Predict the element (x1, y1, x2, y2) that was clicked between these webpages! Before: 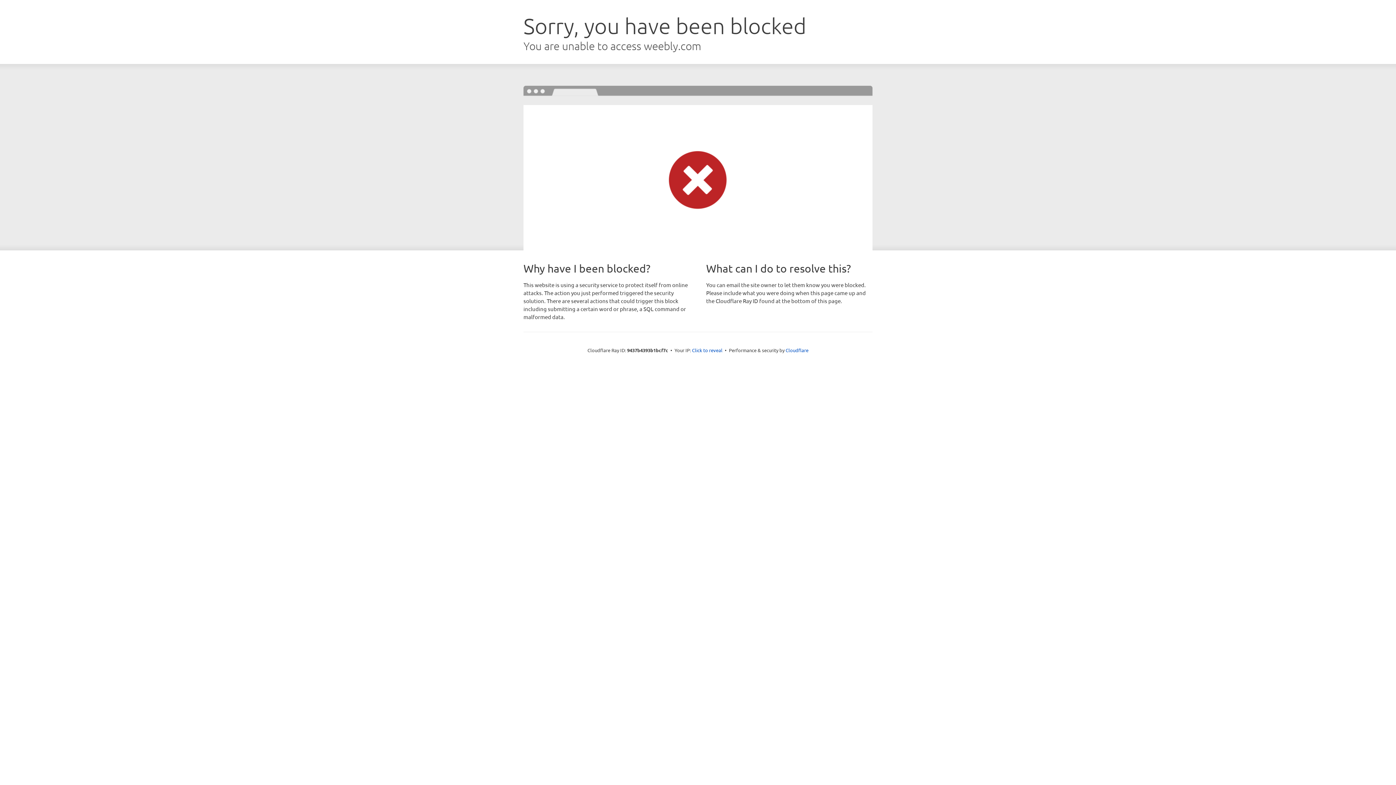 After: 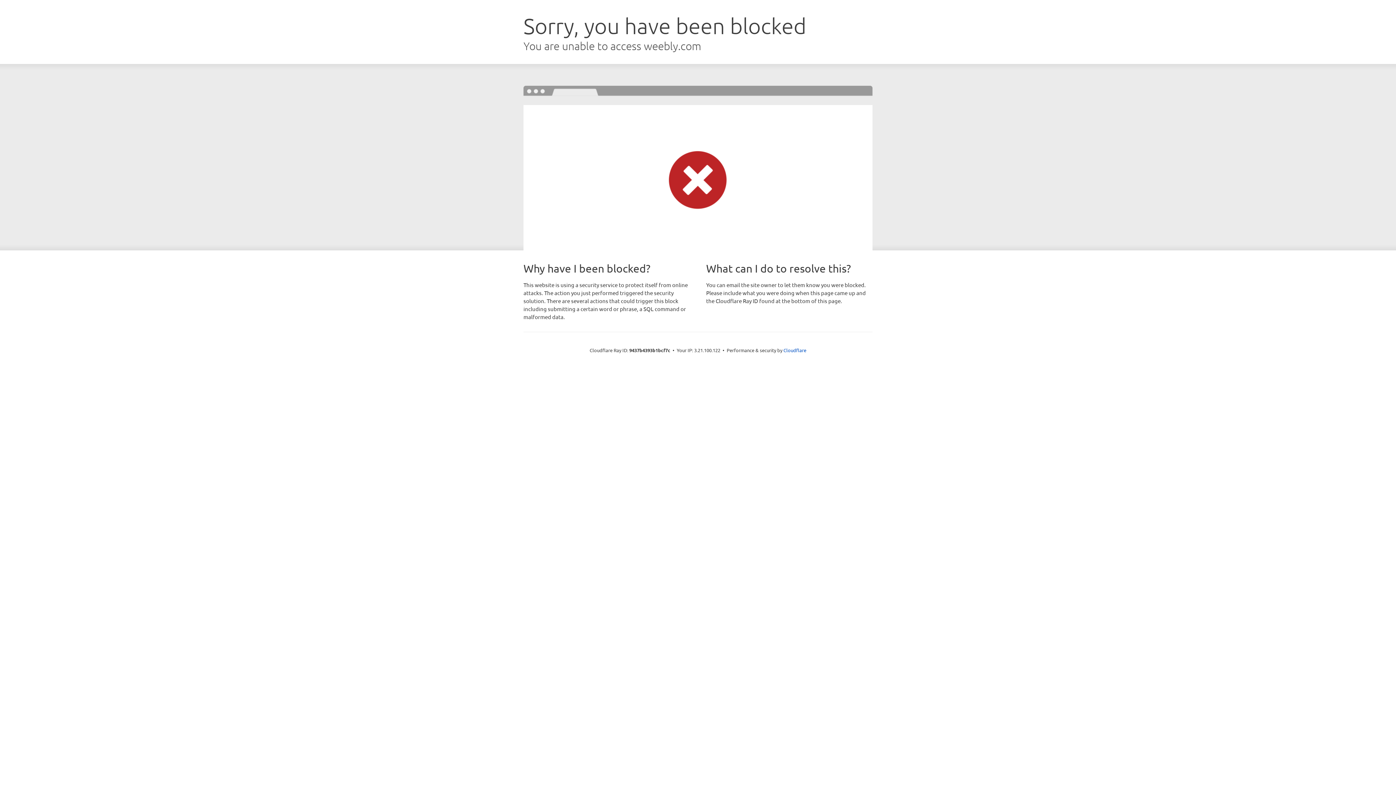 Action: bbox: (692, 346, 722, 353) label: Click to reveal